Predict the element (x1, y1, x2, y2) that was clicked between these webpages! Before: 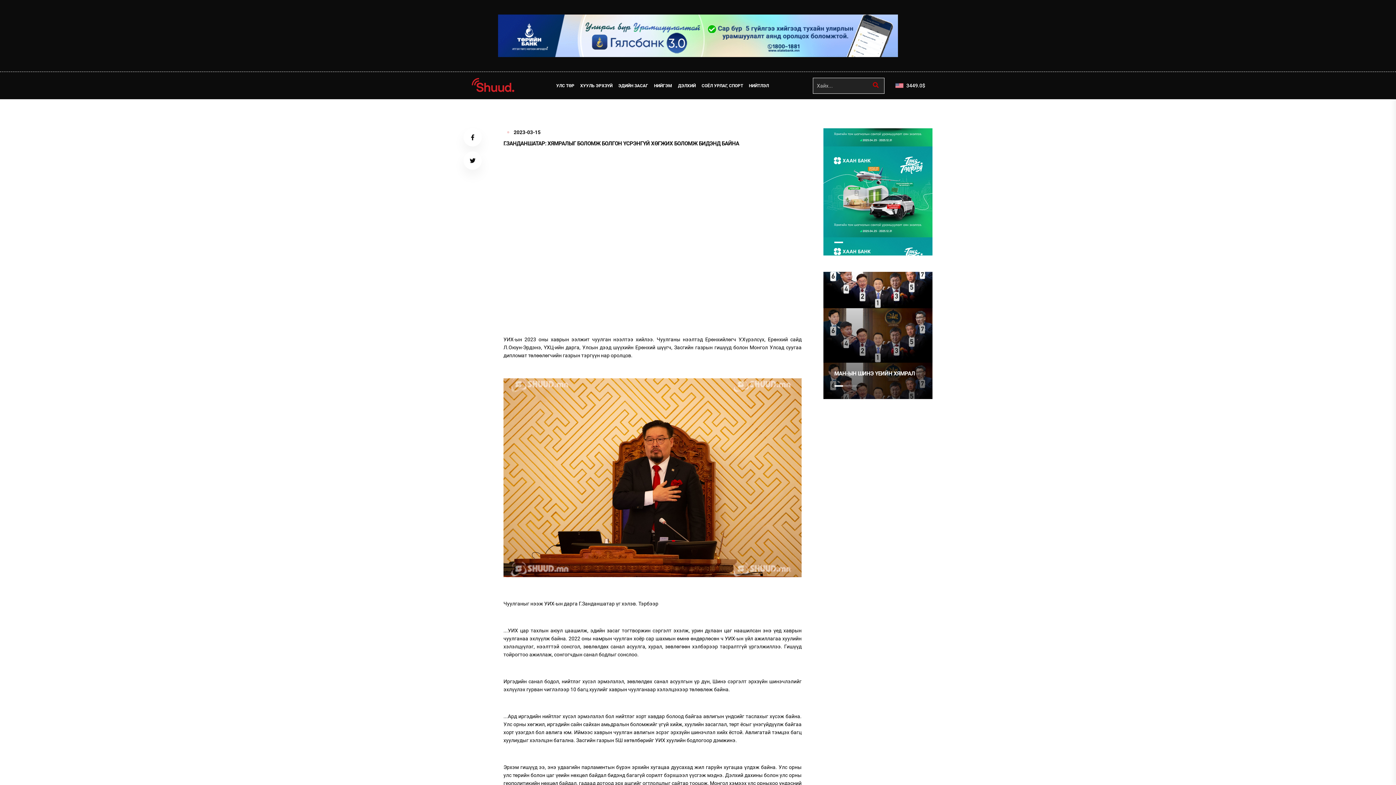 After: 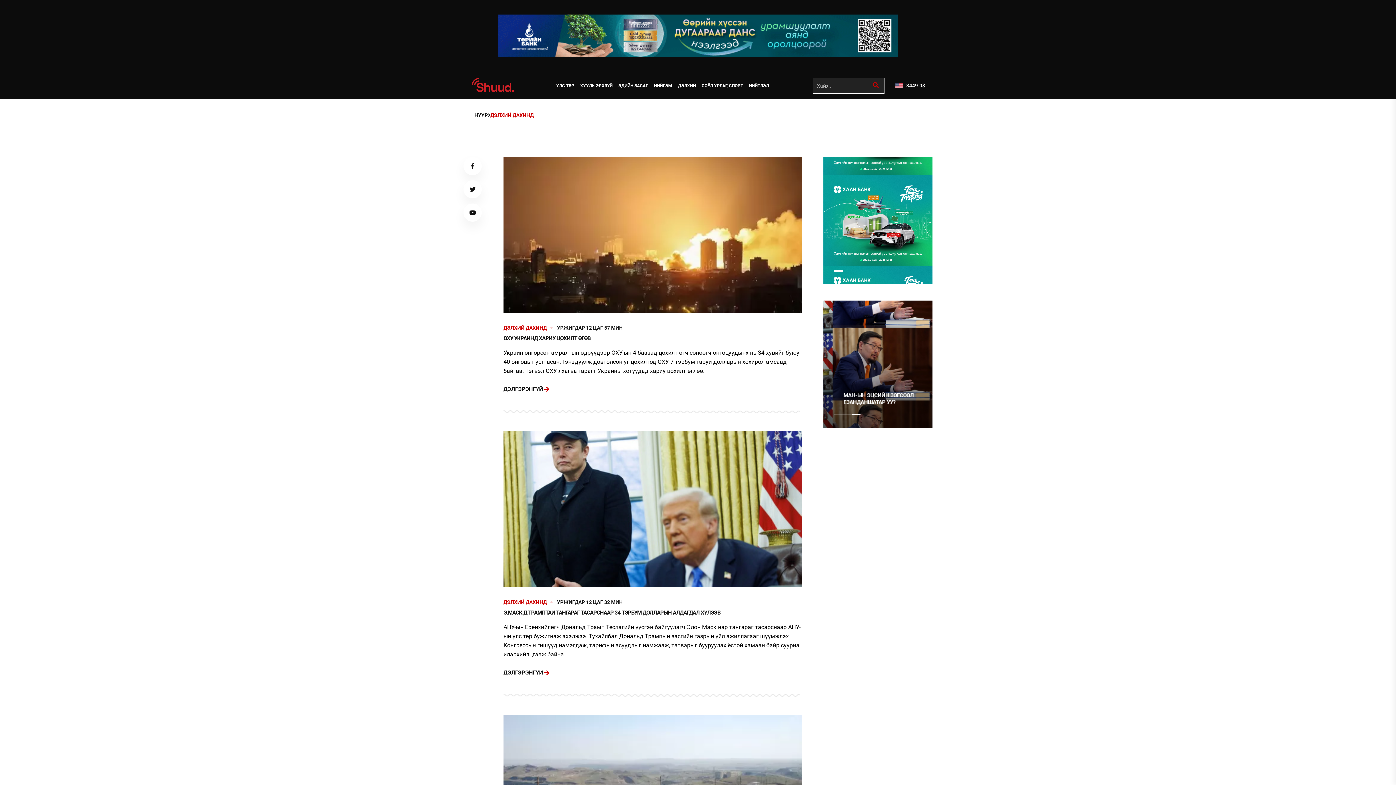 Action: bbox: (675, 78, 698, 92) label: ДЭЛХИЙ